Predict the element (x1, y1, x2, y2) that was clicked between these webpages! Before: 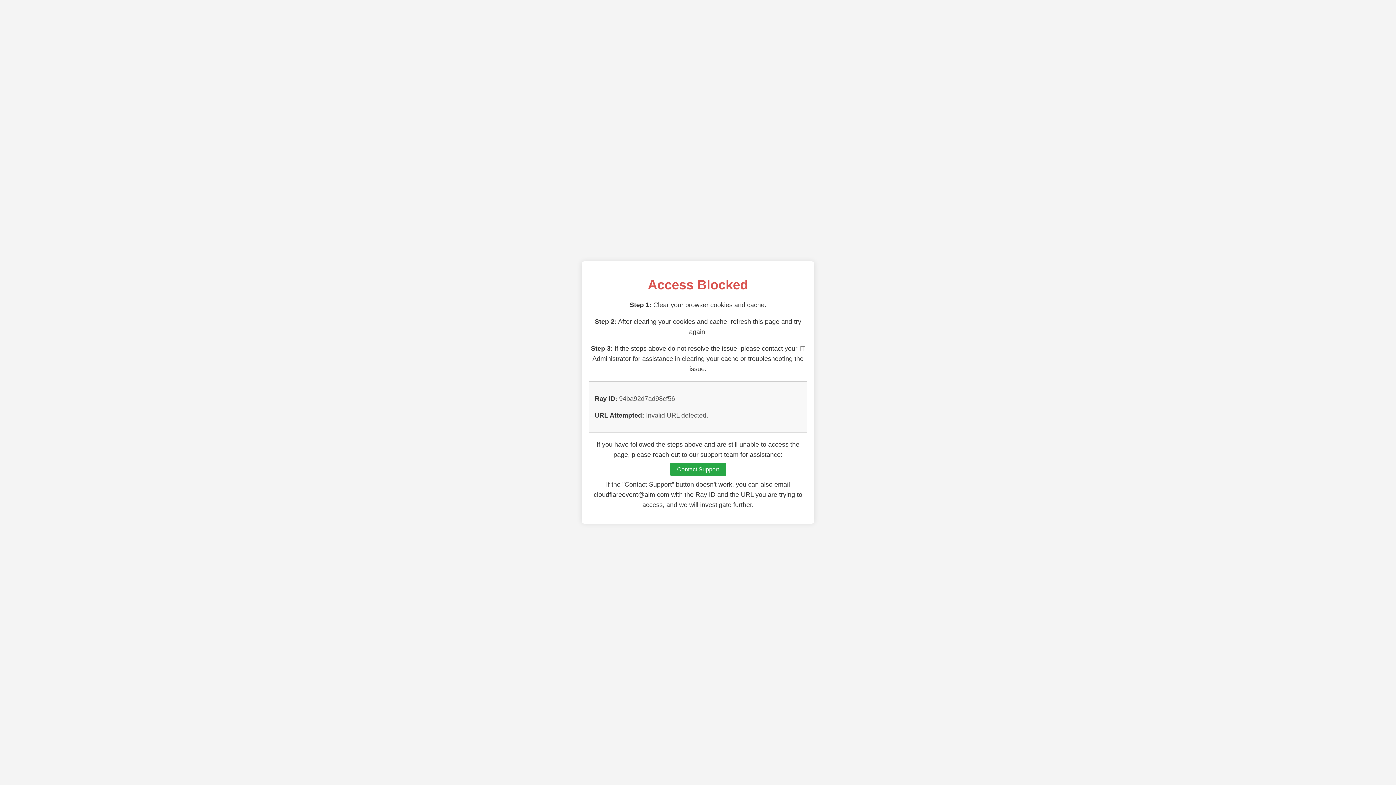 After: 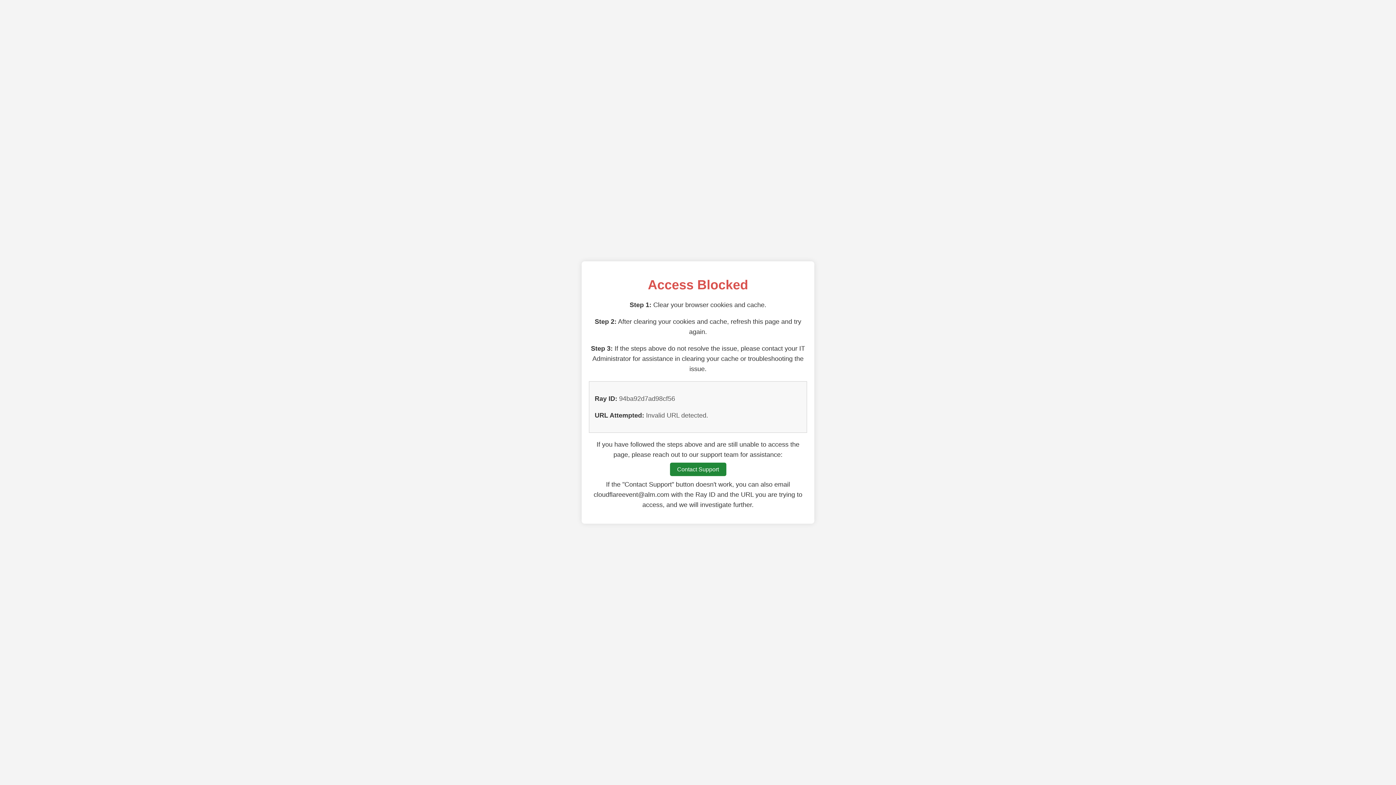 Action: label: Contact Support bbox: (670, 462, 726, 476)